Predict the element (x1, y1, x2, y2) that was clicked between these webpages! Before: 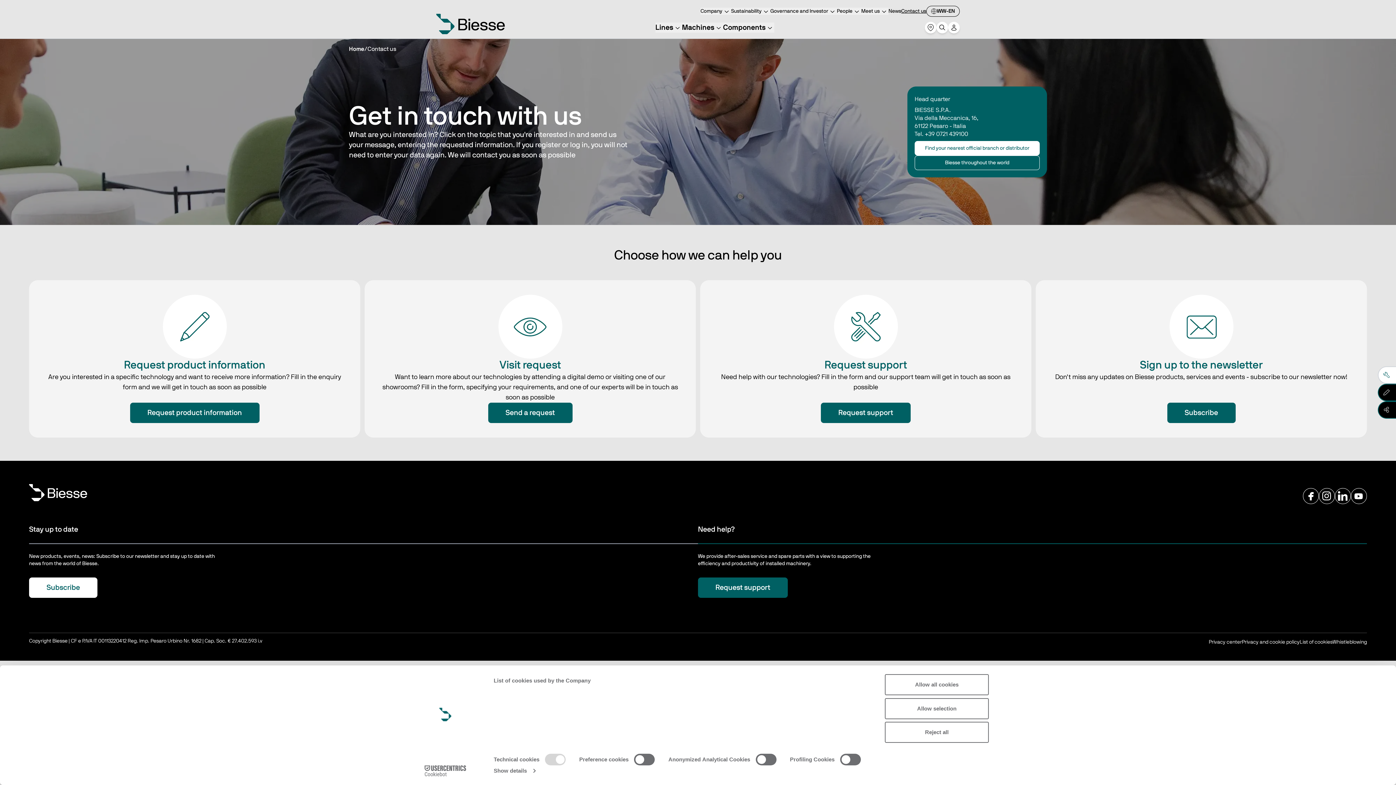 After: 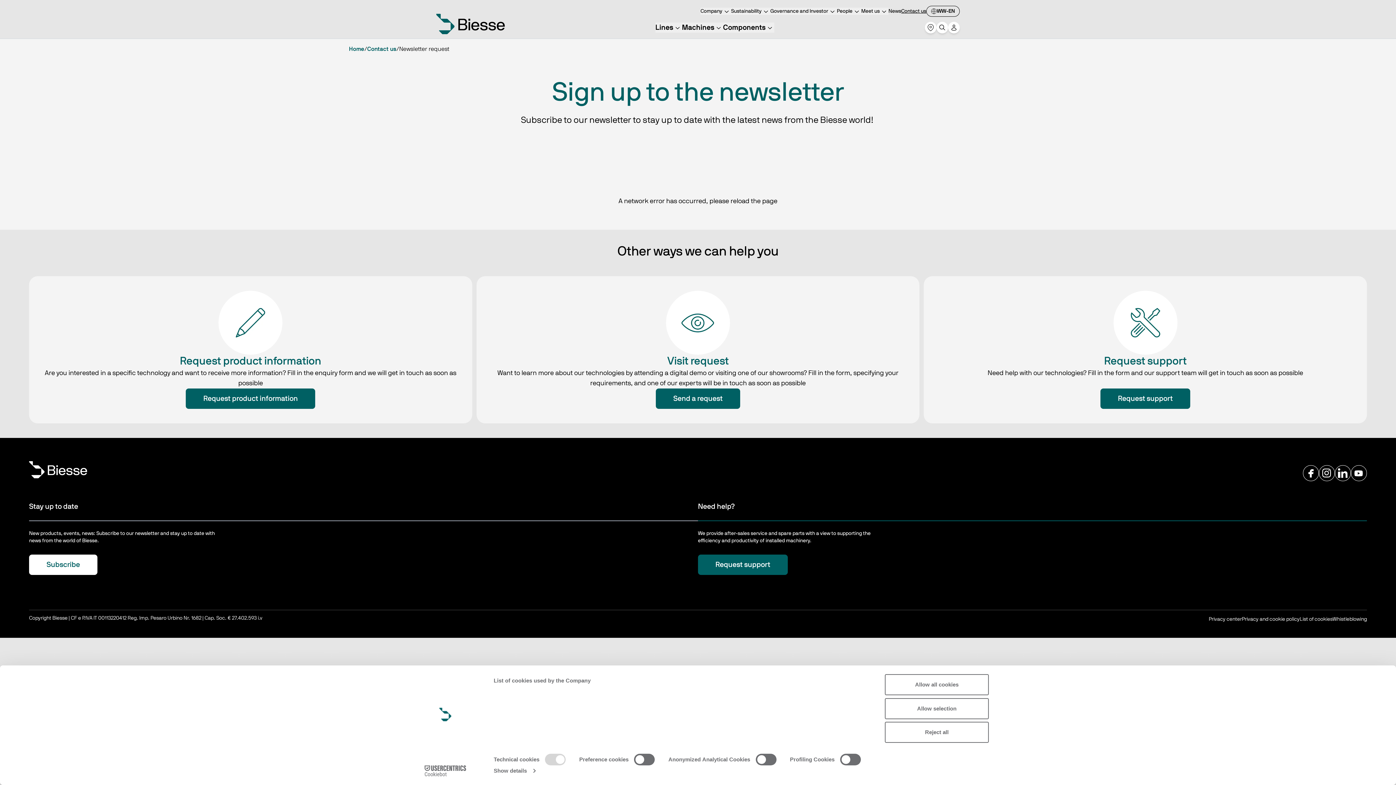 Action: label: Subscribe bbox: (1167, 410, 1235, 416)